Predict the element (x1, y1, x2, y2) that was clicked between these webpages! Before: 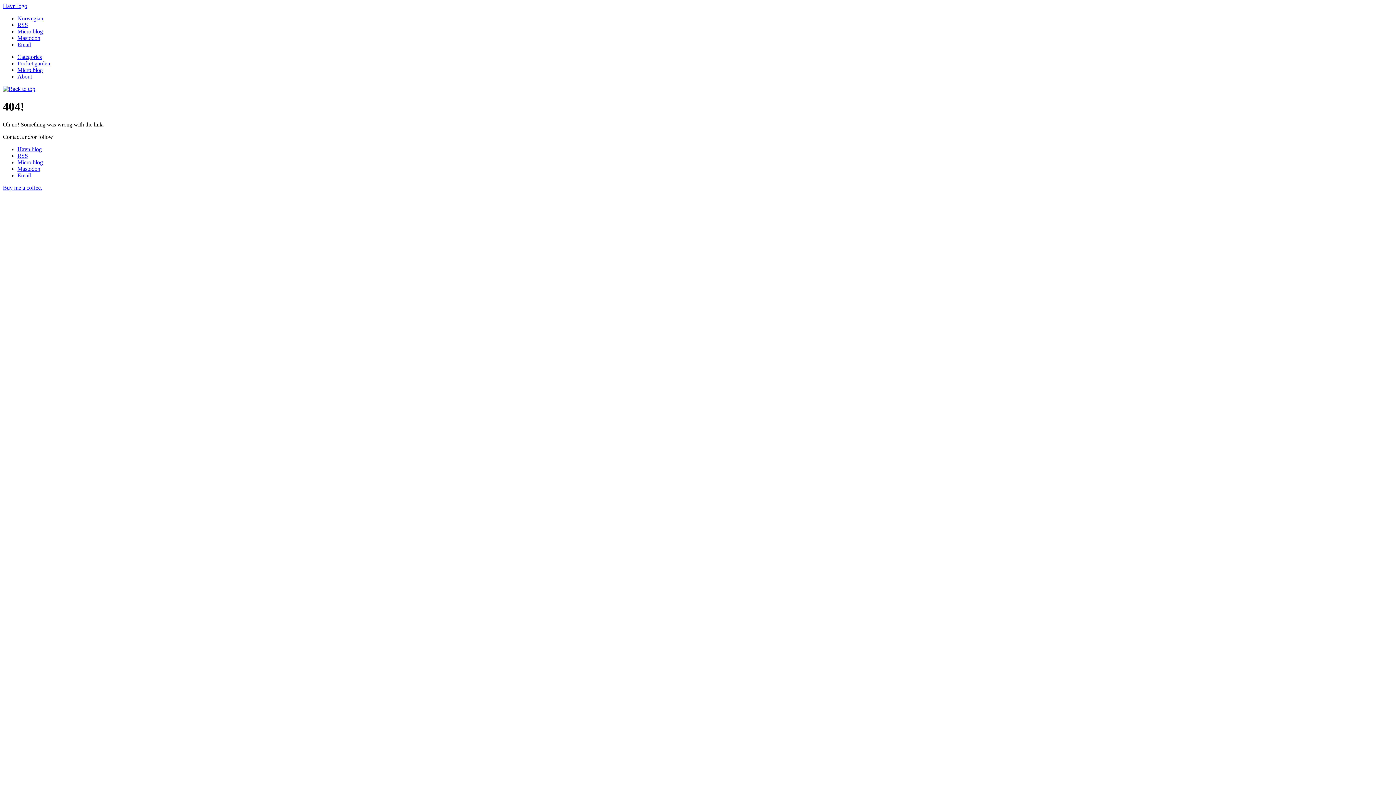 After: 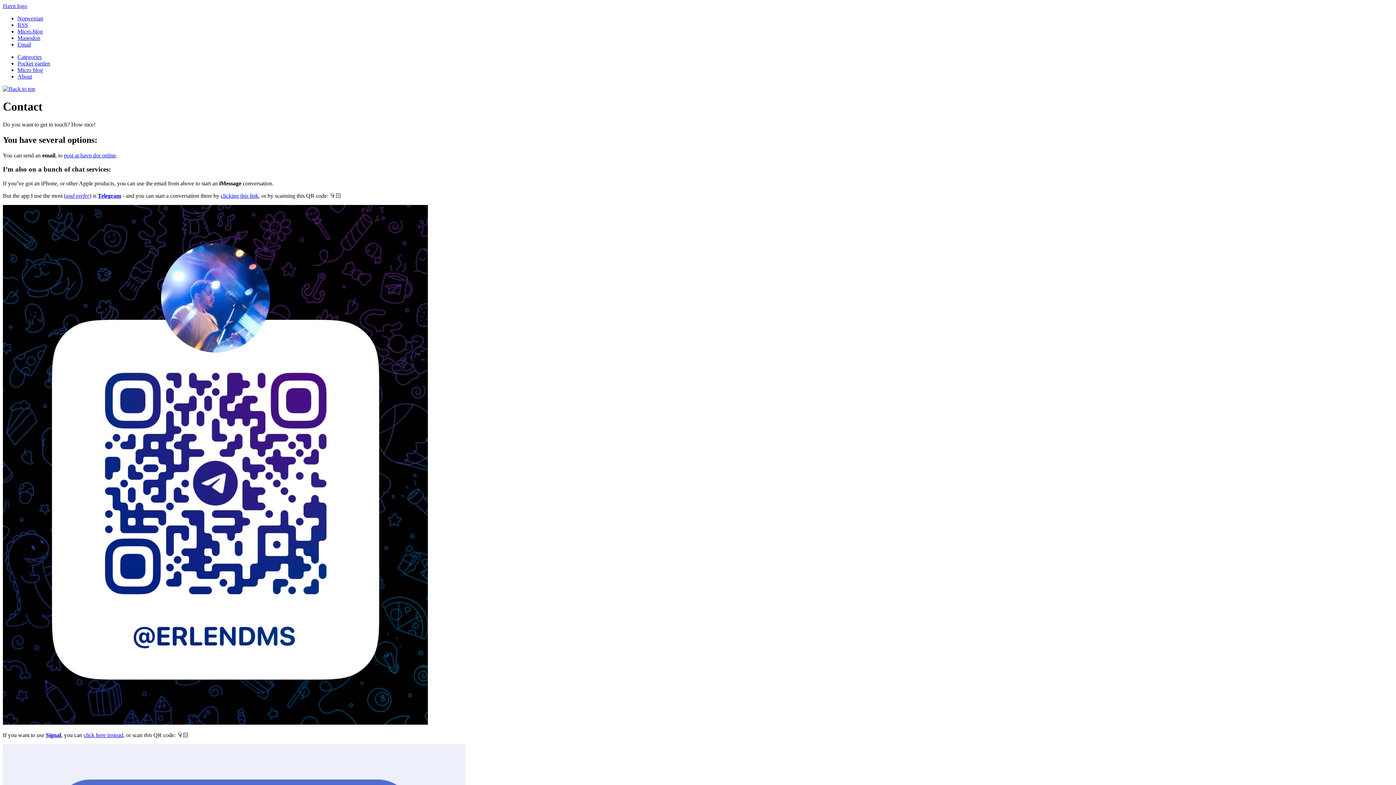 Action: label: Email bbox: (17, 41, 30, 47)